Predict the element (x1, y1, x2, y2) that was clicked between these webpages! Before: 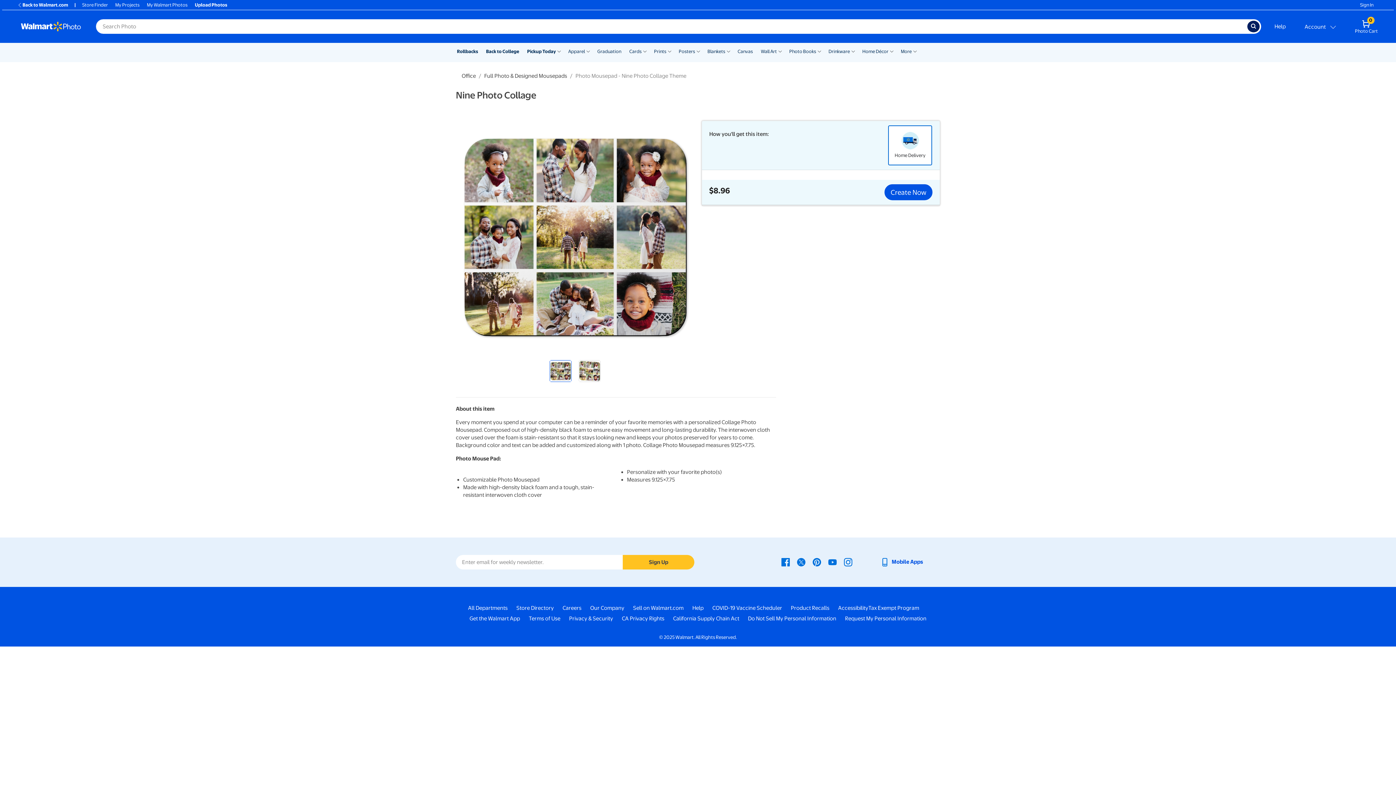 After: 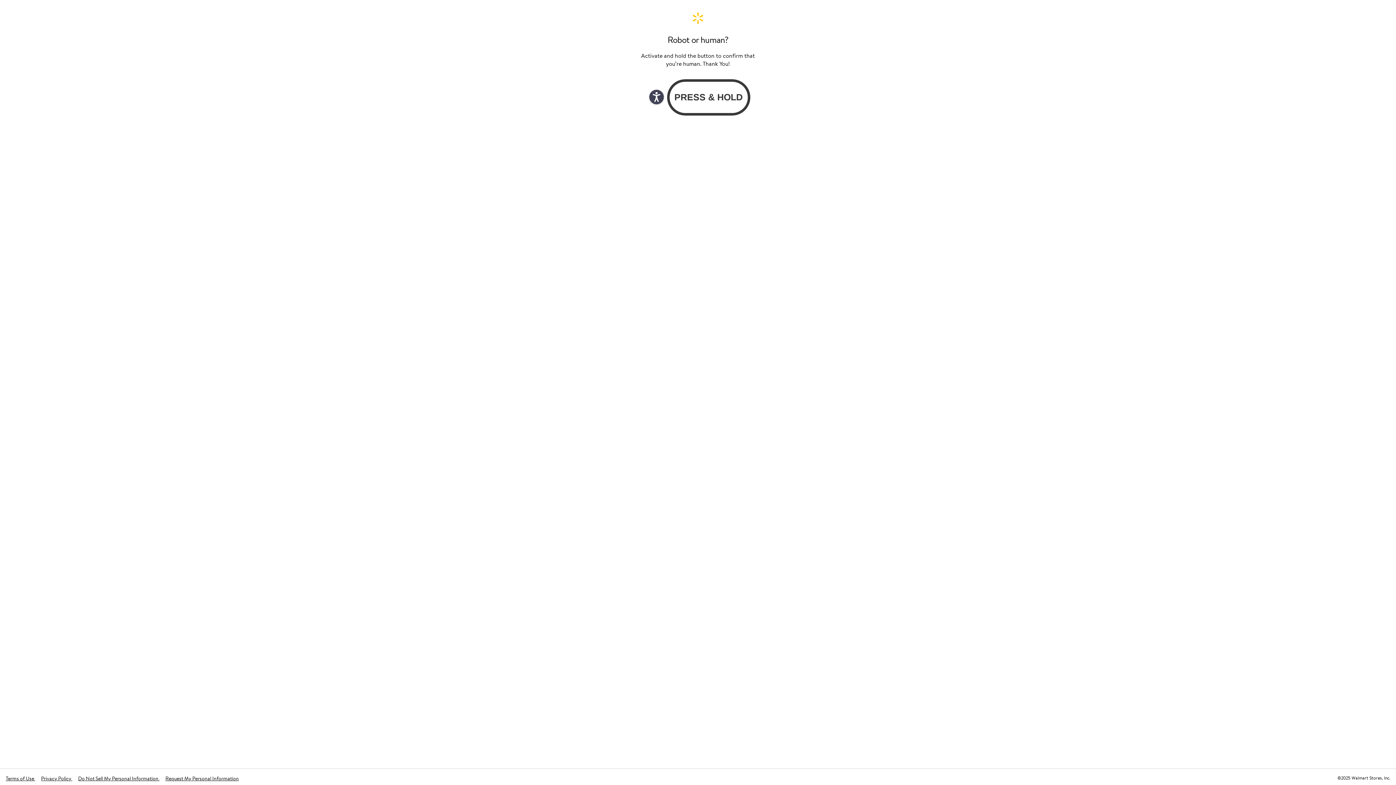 Action: label: Walmart mobile app - opens in a new window bbox: (880, 558, 923, 565)